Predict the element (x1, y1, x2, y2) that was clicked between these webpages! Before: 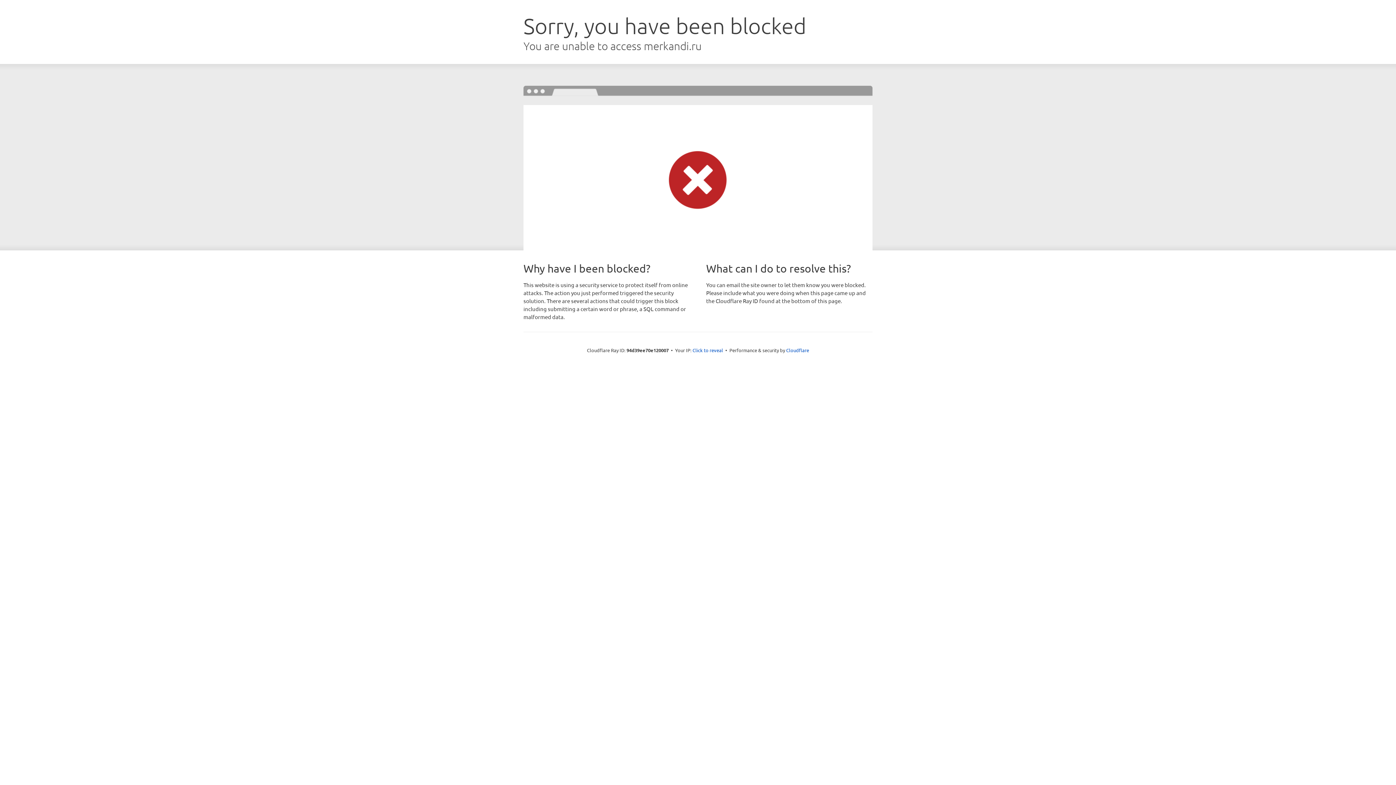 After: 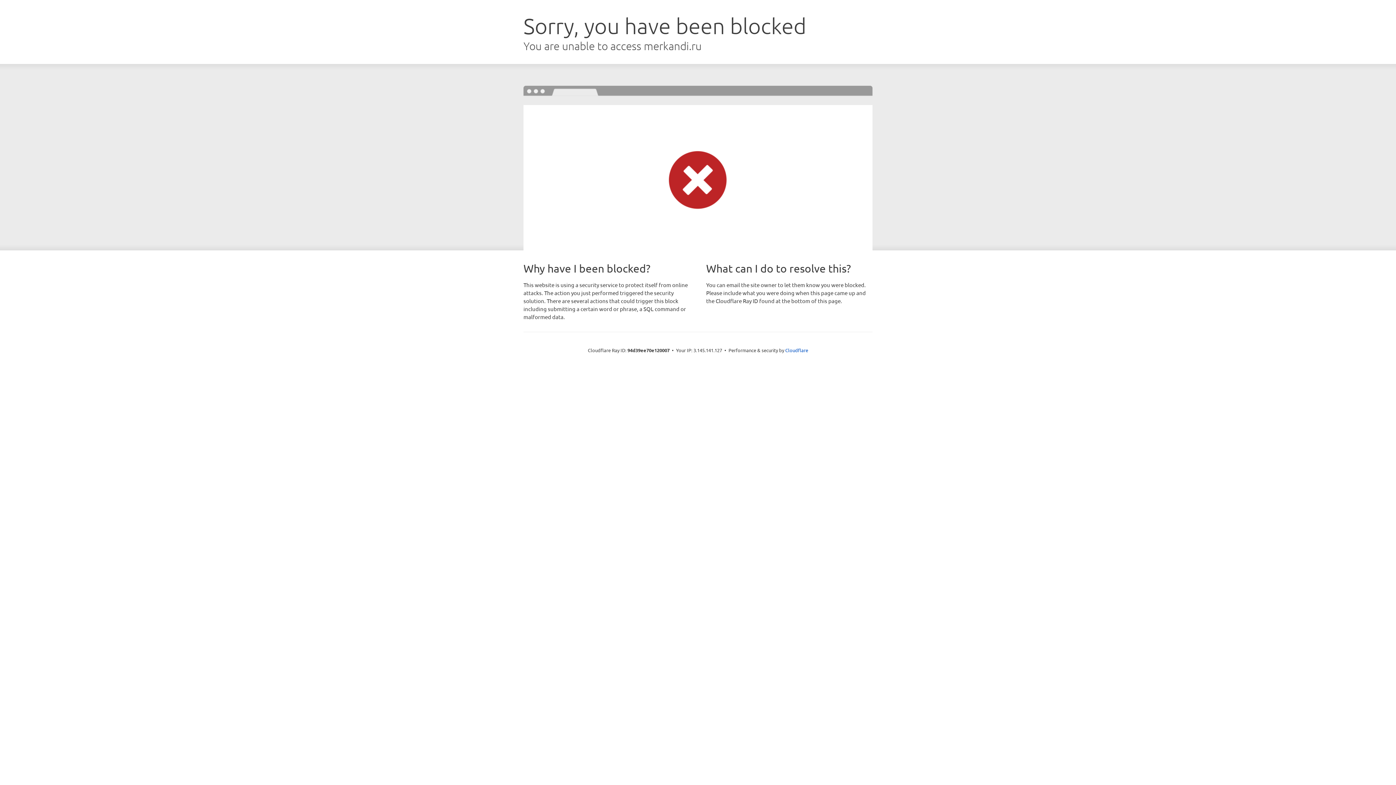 Action: bbox: (692, 346, 723, 353) label: Click to reveal